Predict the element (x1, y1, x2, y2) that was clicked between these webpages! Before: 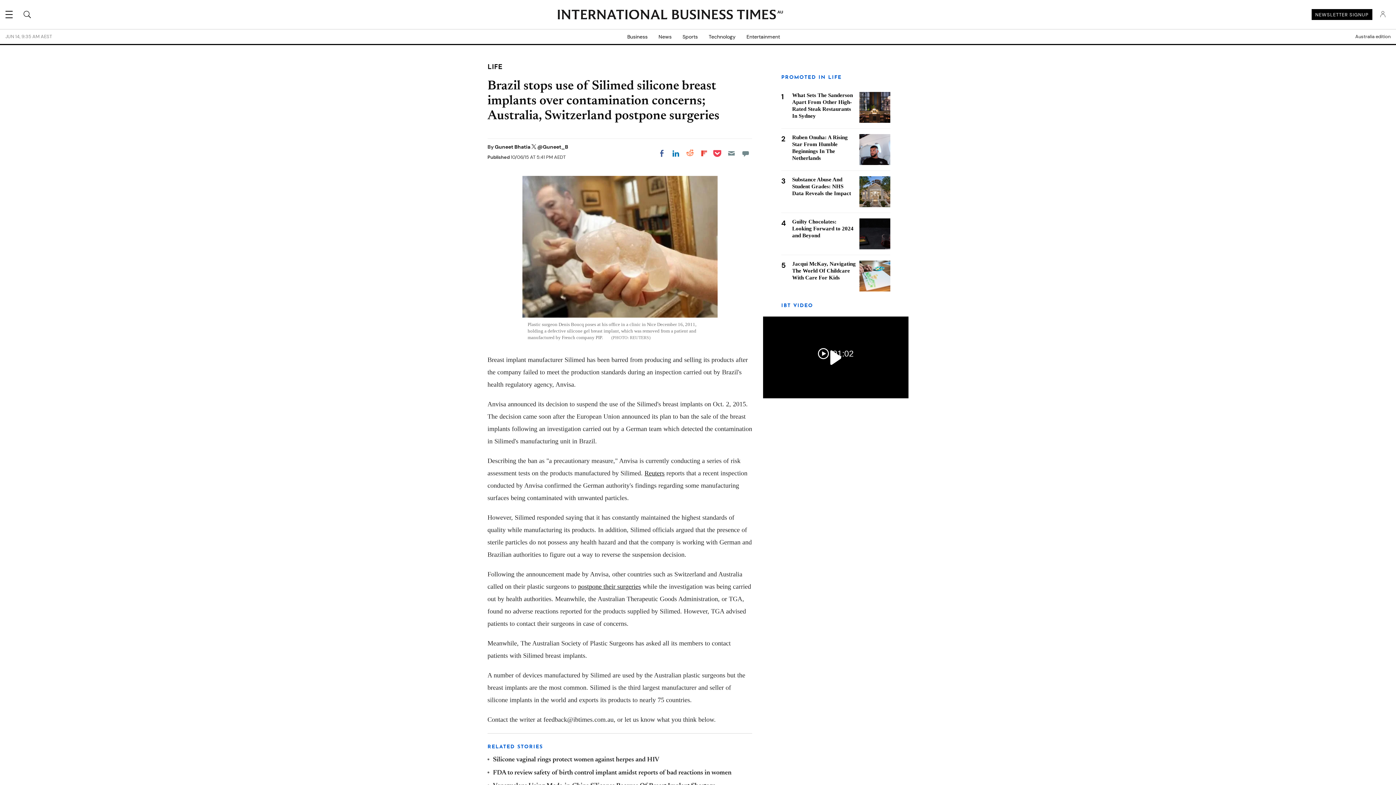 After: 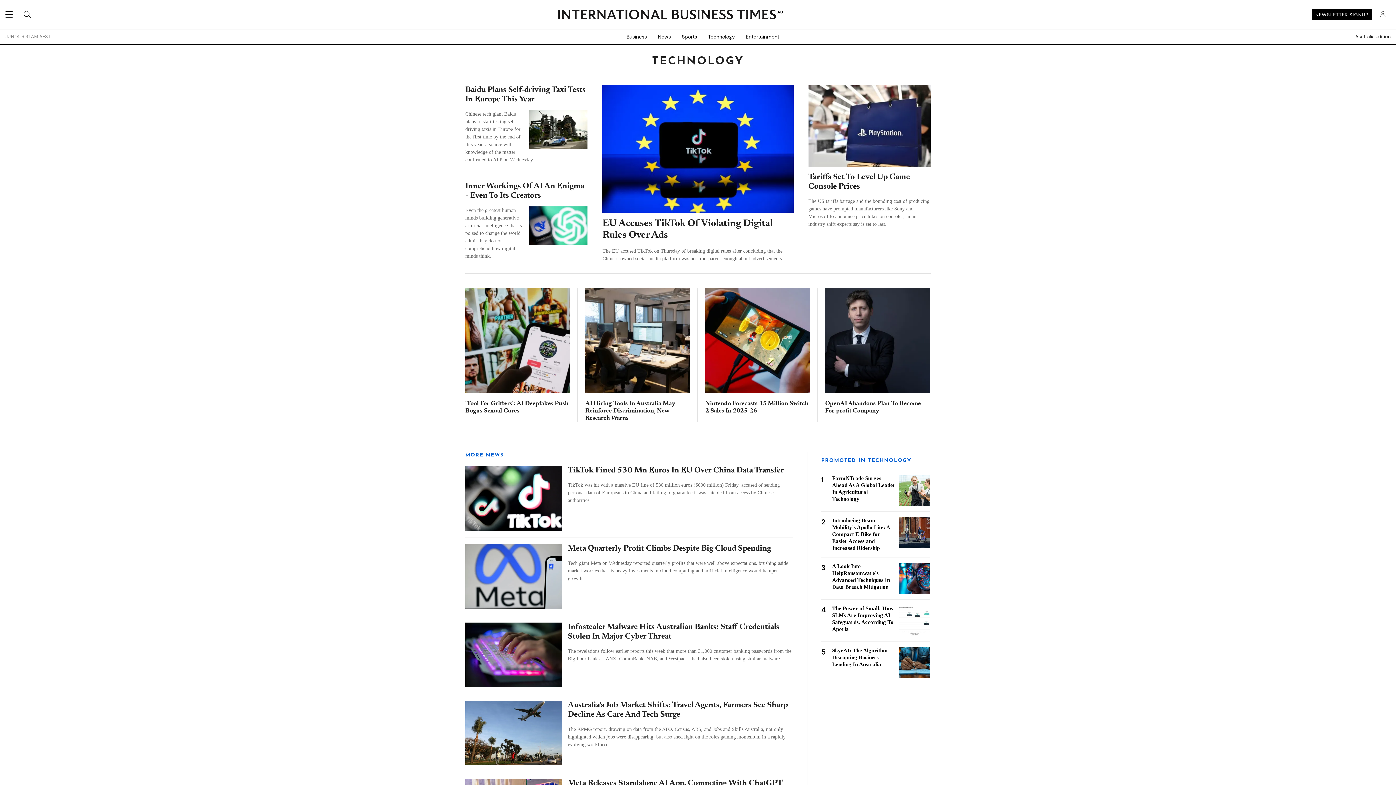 Action: bbox: (703, 29, 741, 44) label: Technology